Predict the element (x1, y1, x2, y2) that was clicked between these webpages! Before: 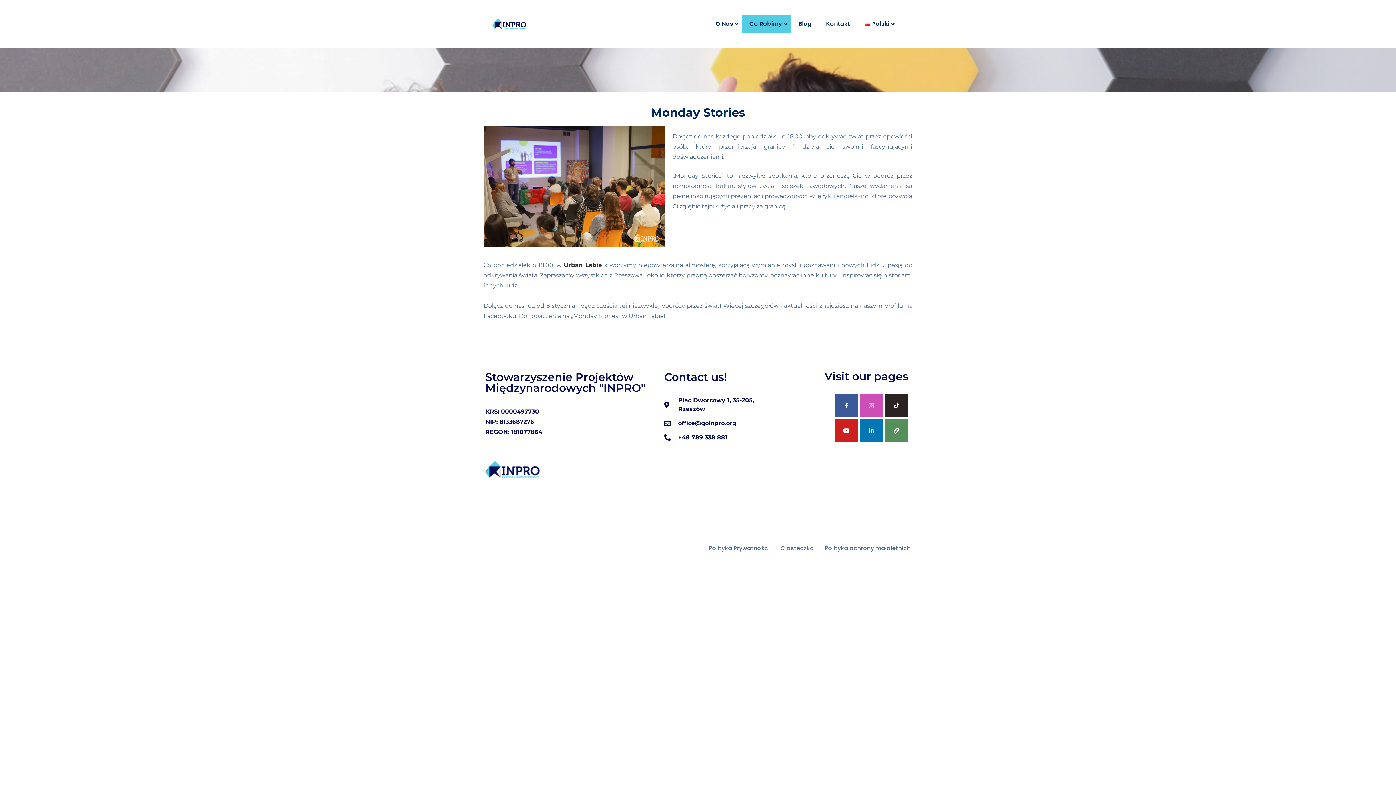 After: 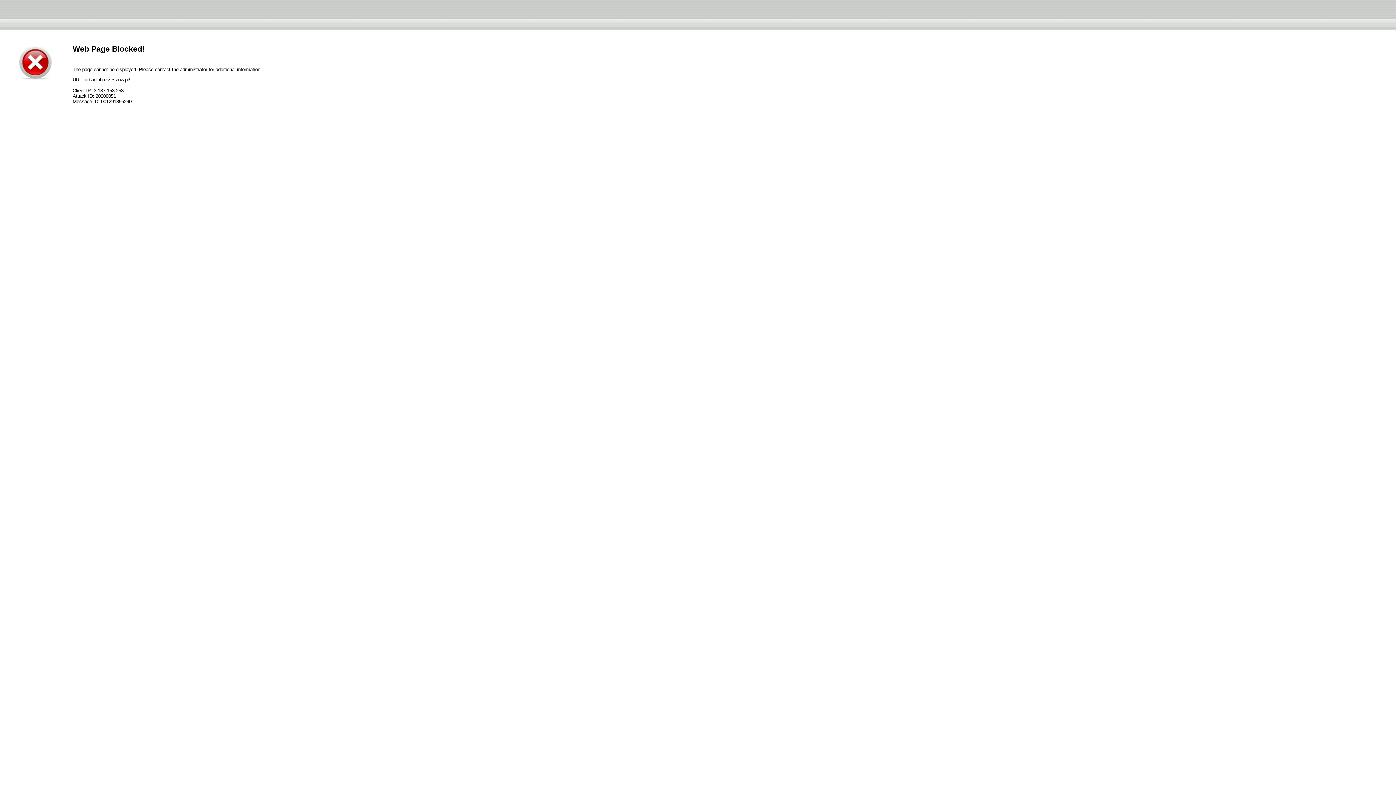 Action: bbox: (564, 261, 602, 268) label: Urban Labie